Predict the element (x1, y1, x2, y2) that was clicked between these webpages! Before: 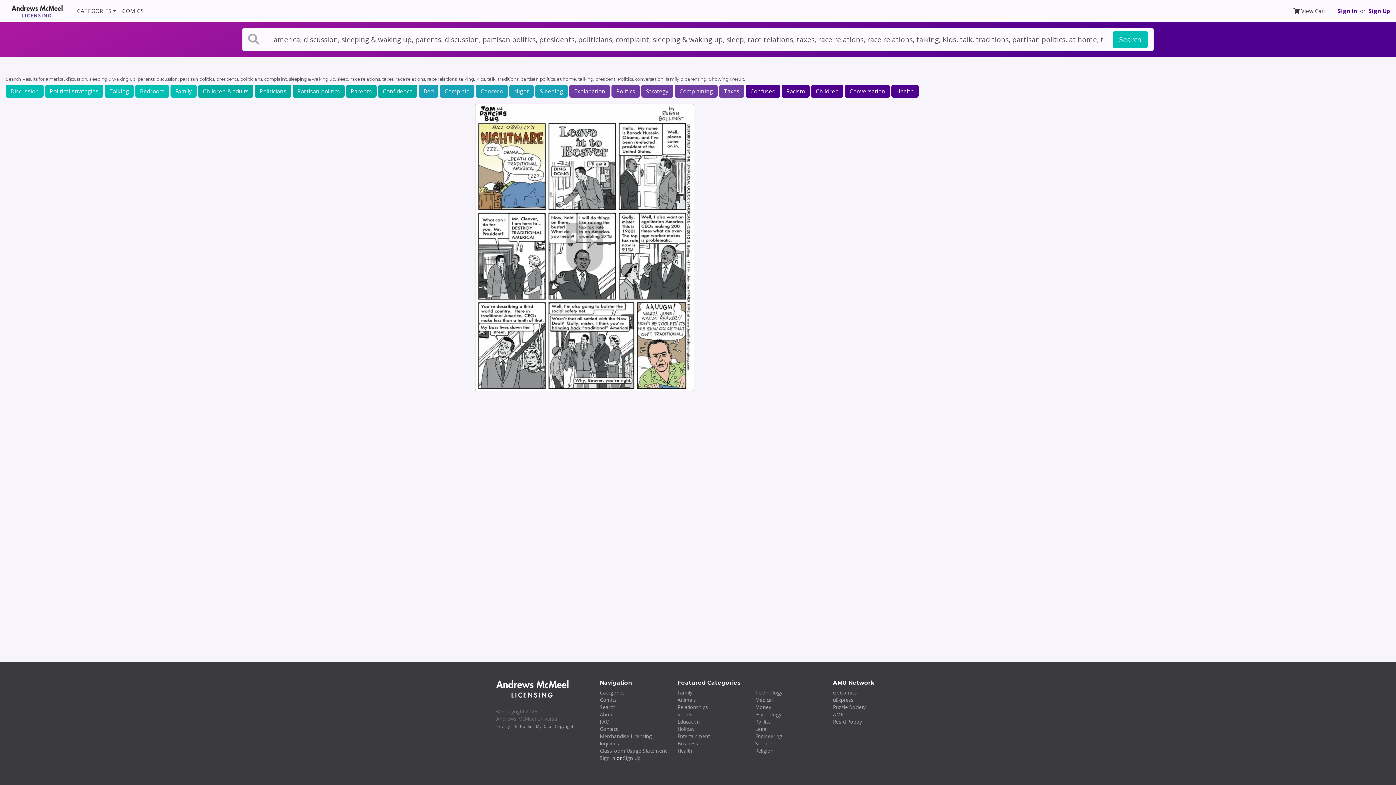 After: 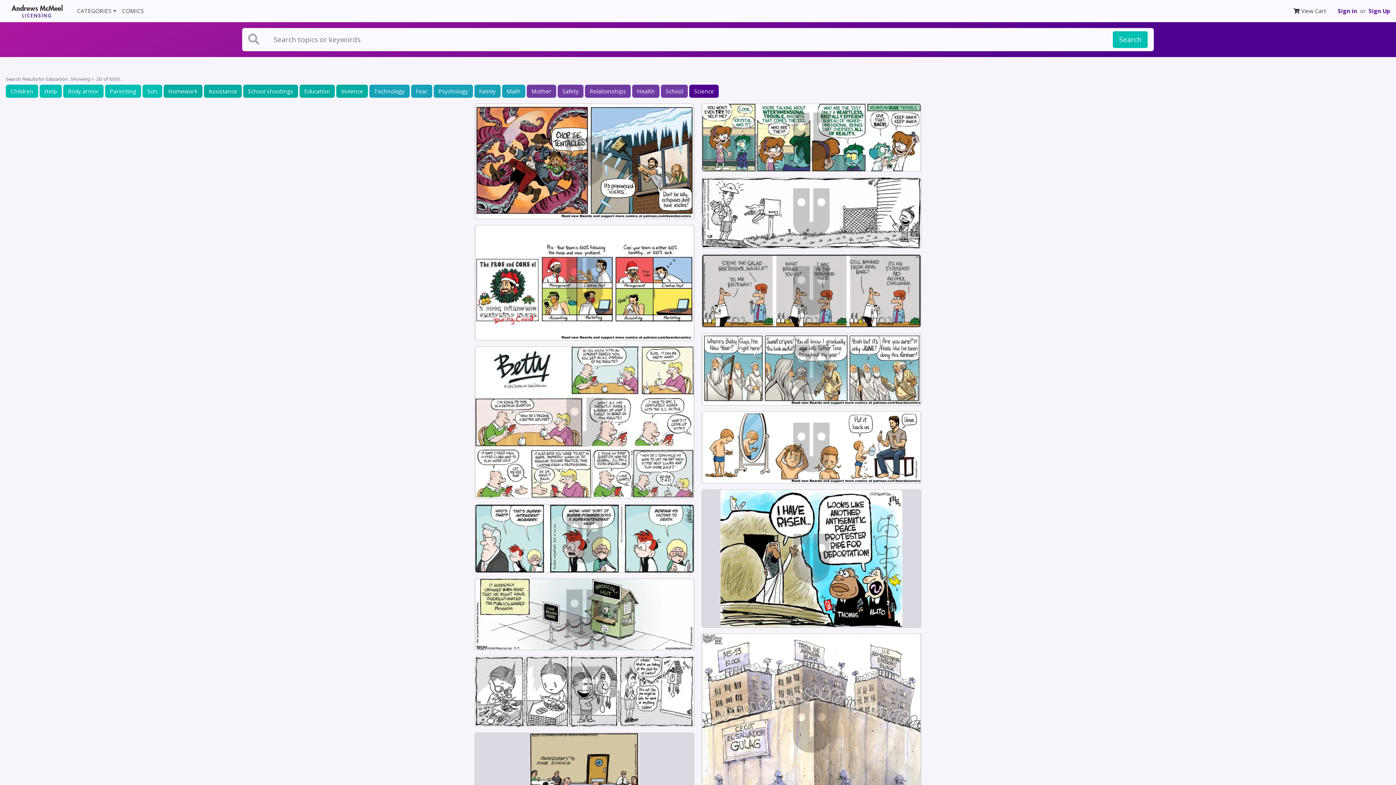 Action: label: Education bbox: (677, 718, 699, 725)